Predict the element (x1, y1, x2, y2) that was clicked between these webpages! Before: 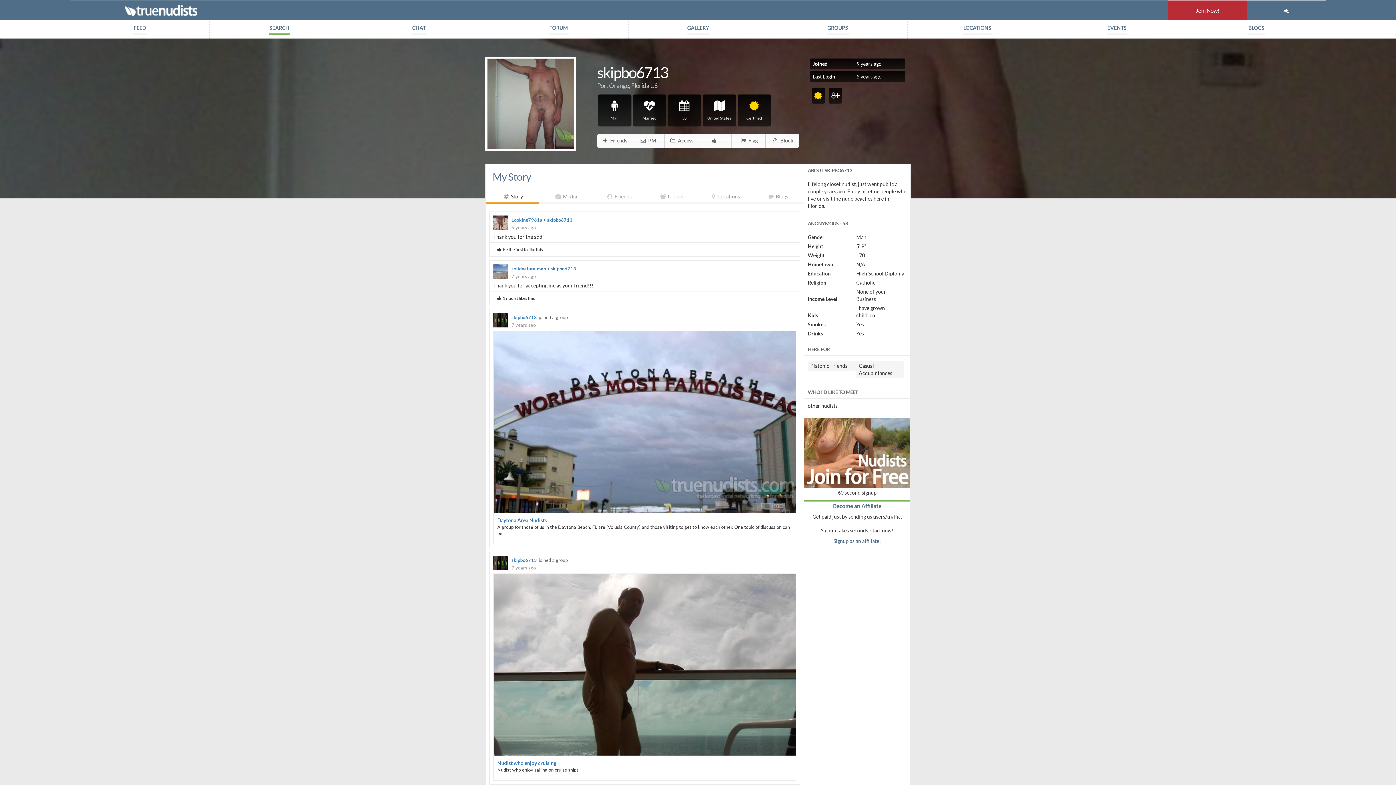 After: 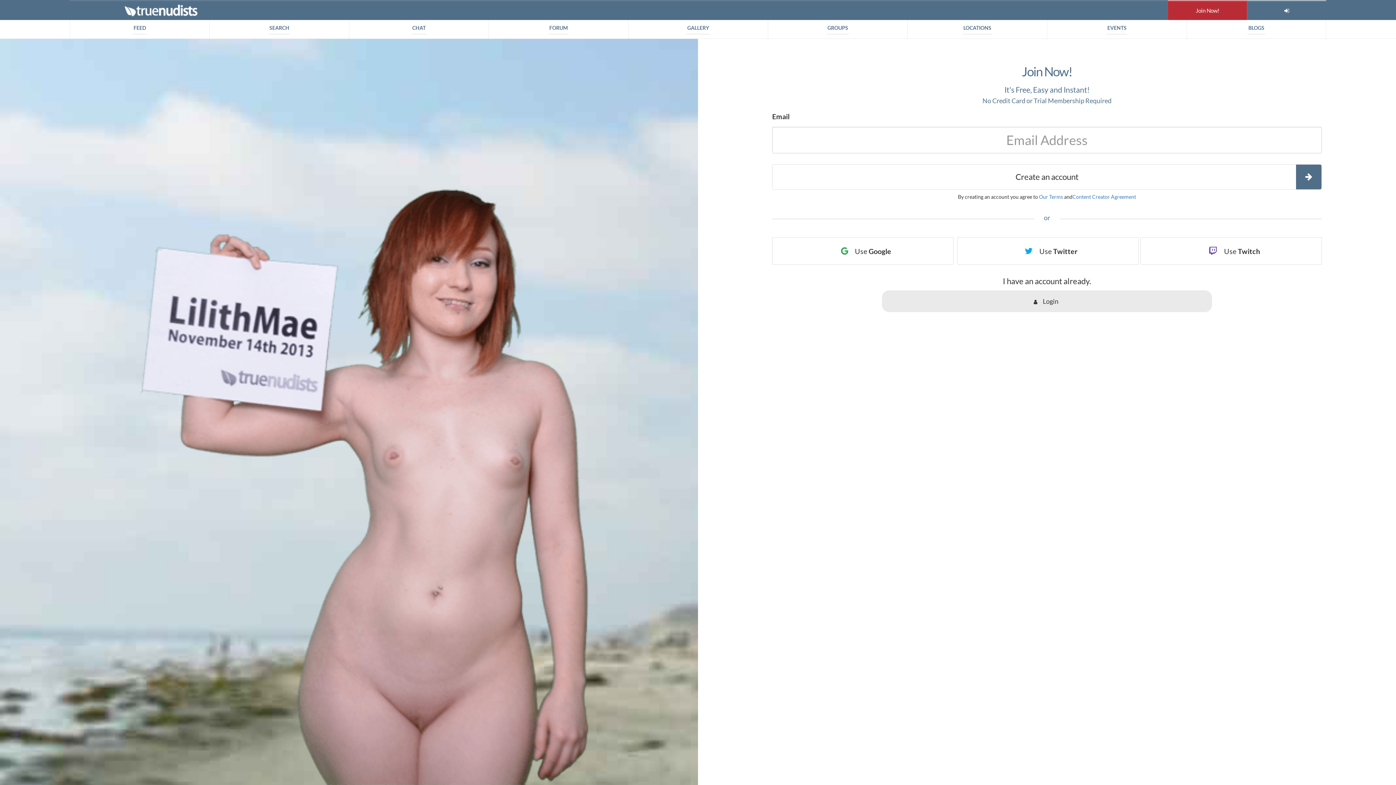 Action: bbox: (804, 489, 910, 496) label: 60 second signup